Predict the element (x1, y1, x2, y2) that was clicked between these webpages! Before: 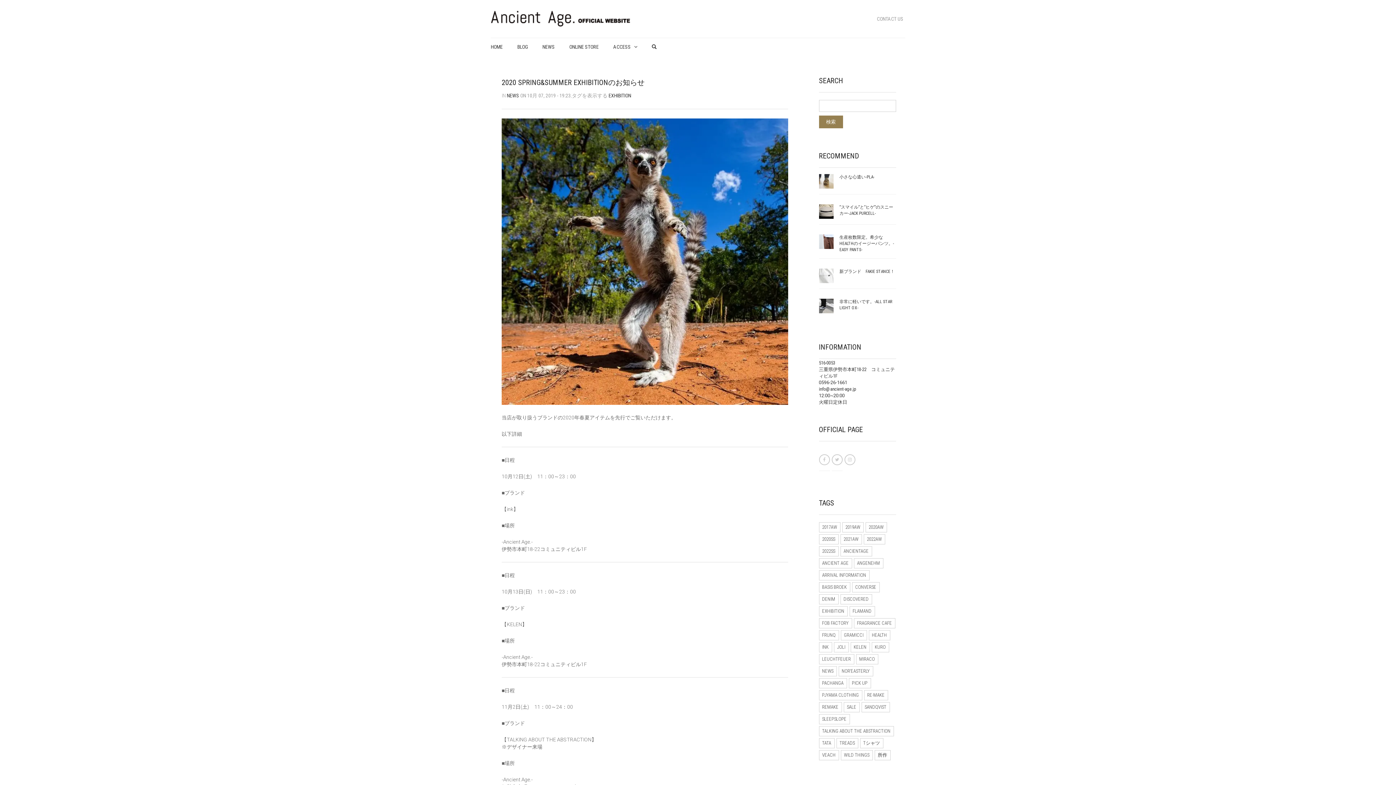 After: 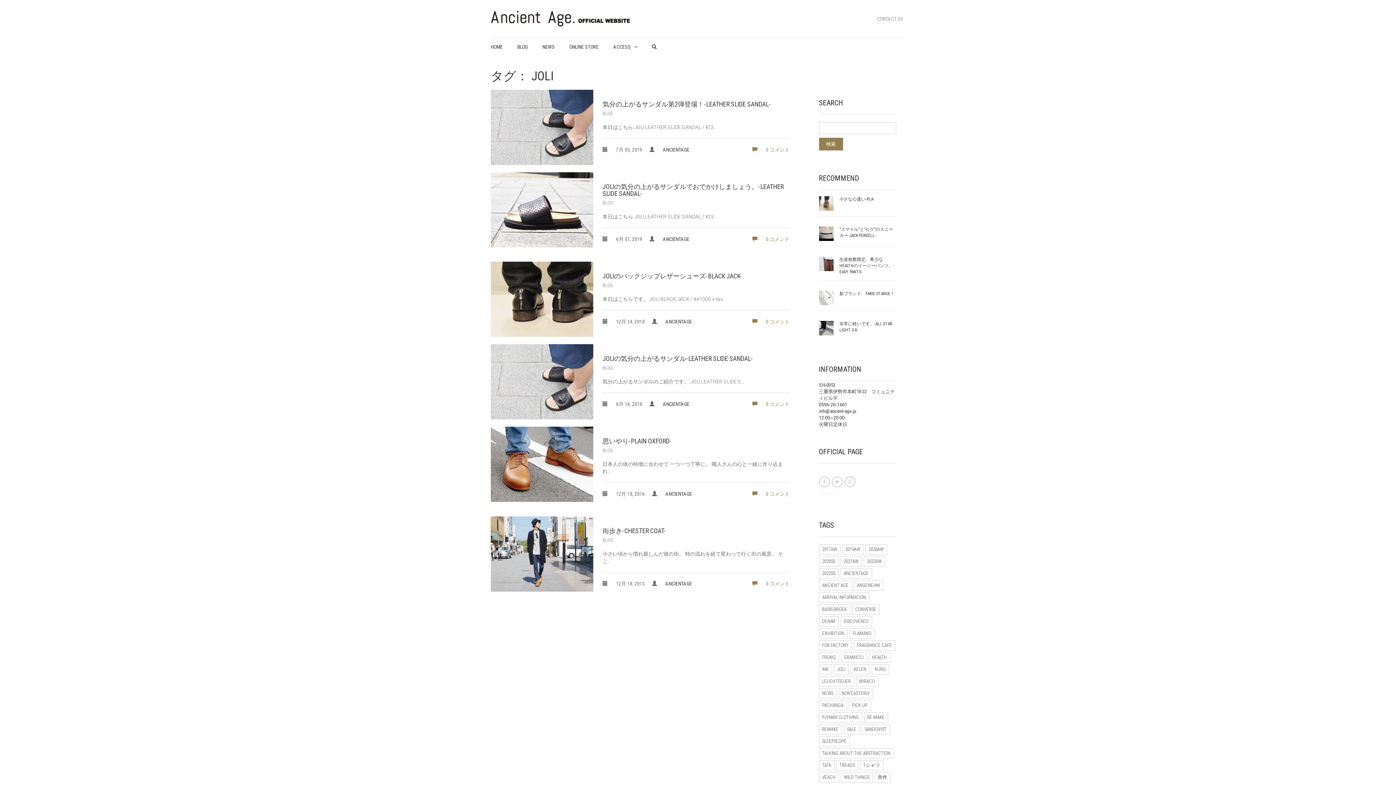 Action: bbox: (834, 642, 848, 652) label: JOLI (6個の項目)